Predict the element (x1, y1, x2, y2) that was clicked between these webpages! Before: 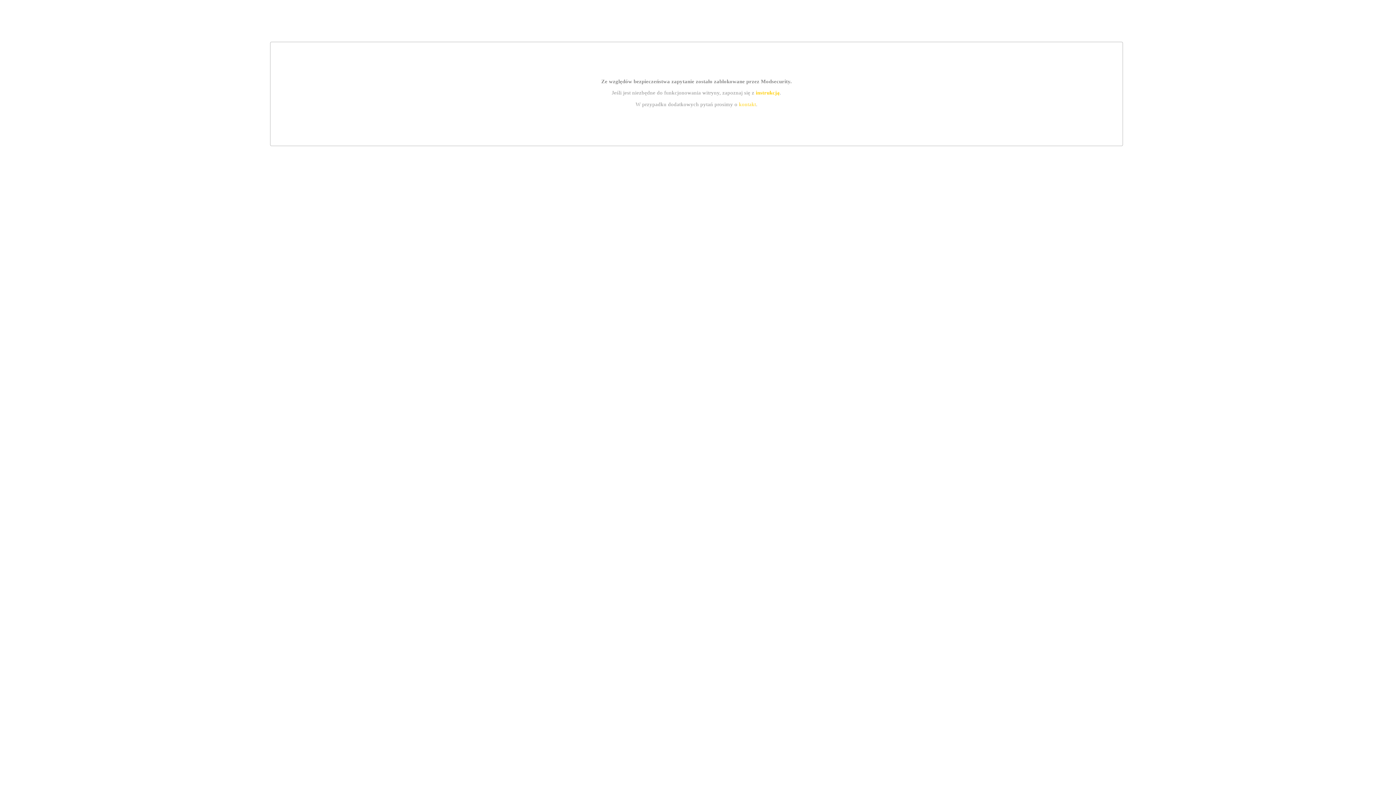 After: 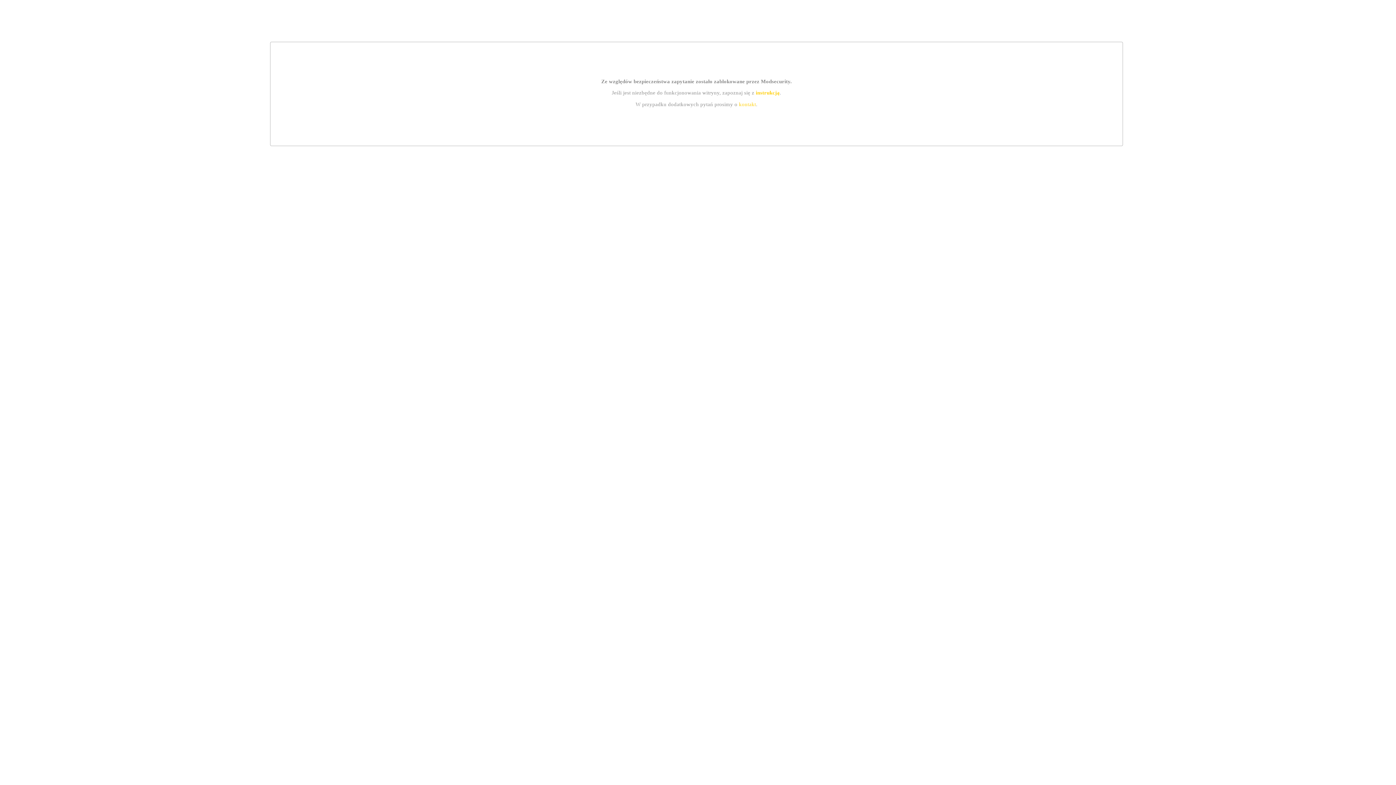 Action: bbox: (755, 89, 779, 95) label: instrukcją